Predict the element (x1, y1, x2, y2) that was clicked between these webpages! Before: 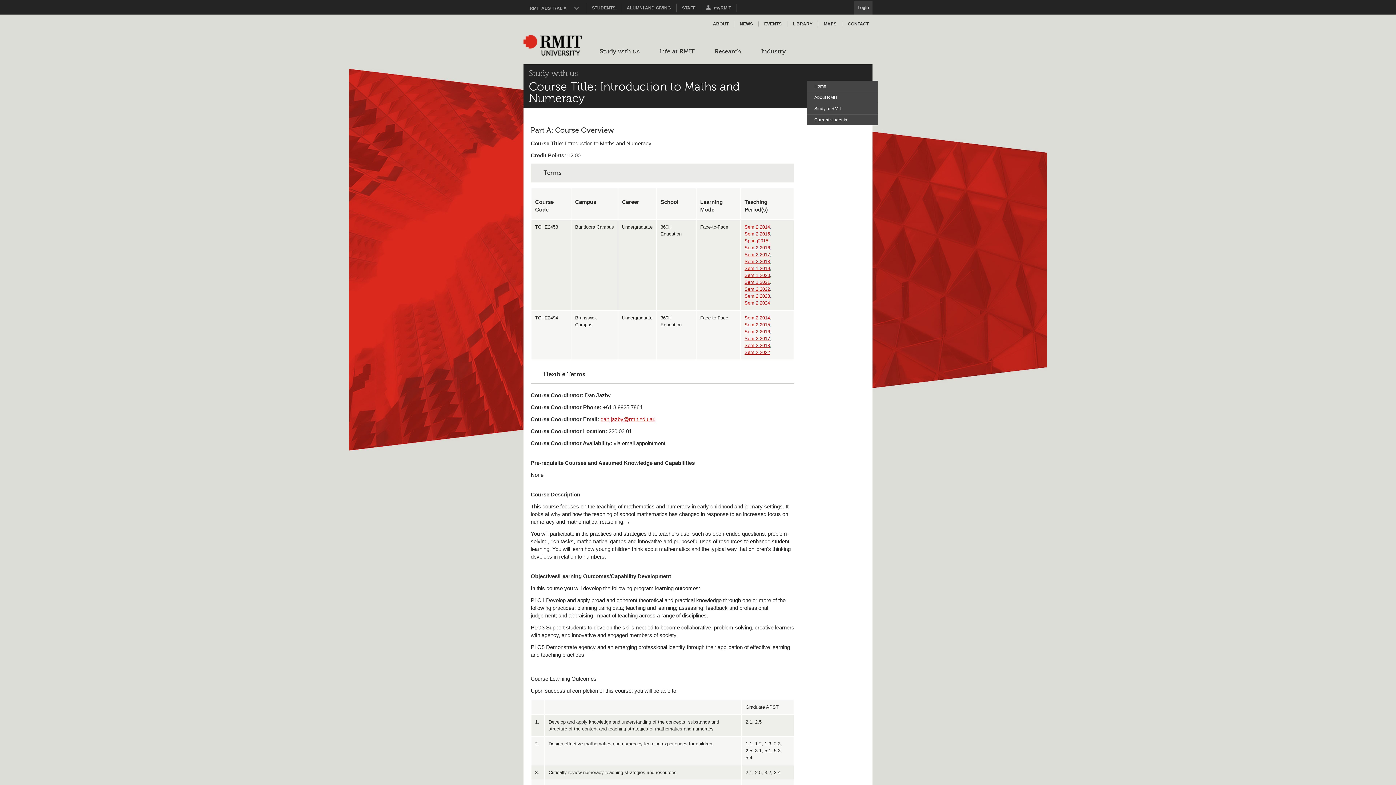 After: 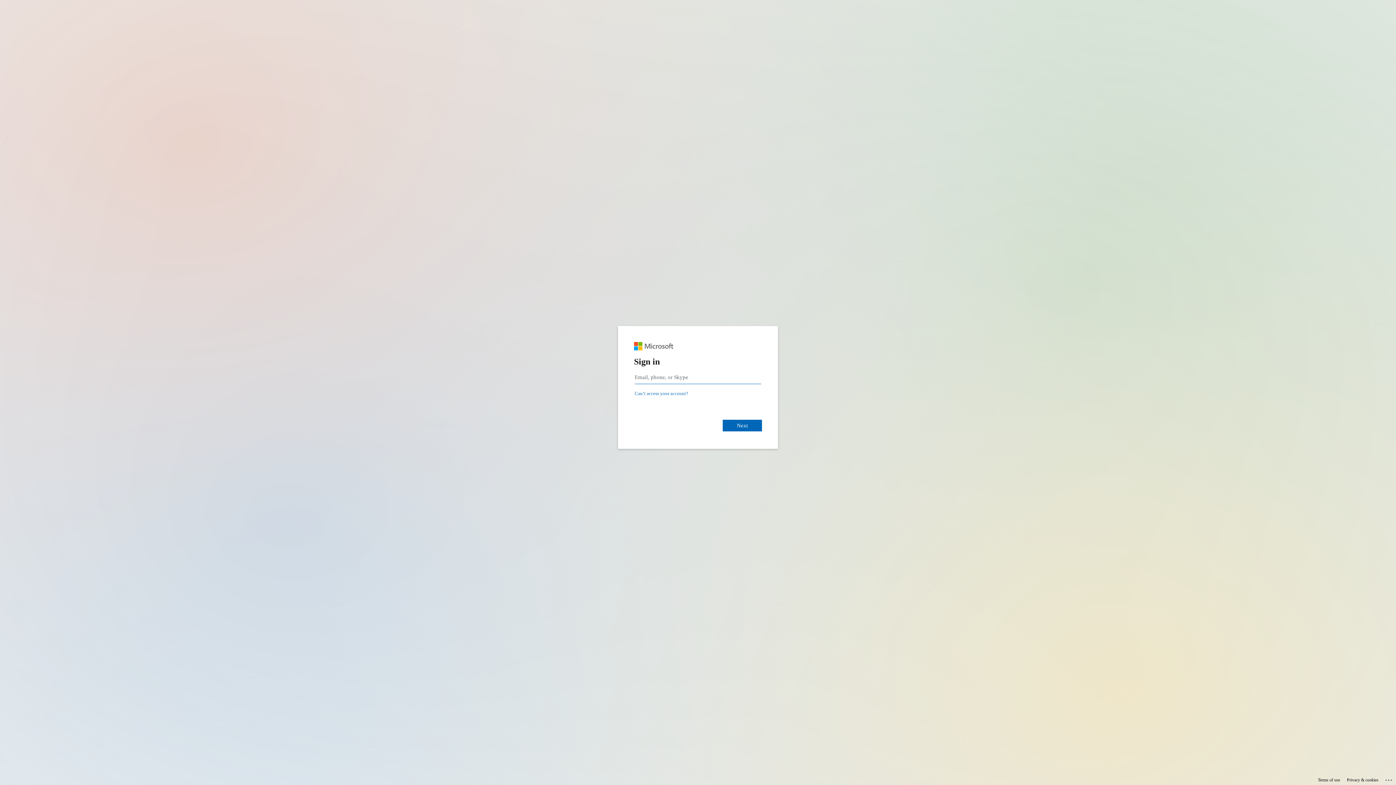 Action: label: Sem 1 2020 bbox: (744, 272, 770, 278)